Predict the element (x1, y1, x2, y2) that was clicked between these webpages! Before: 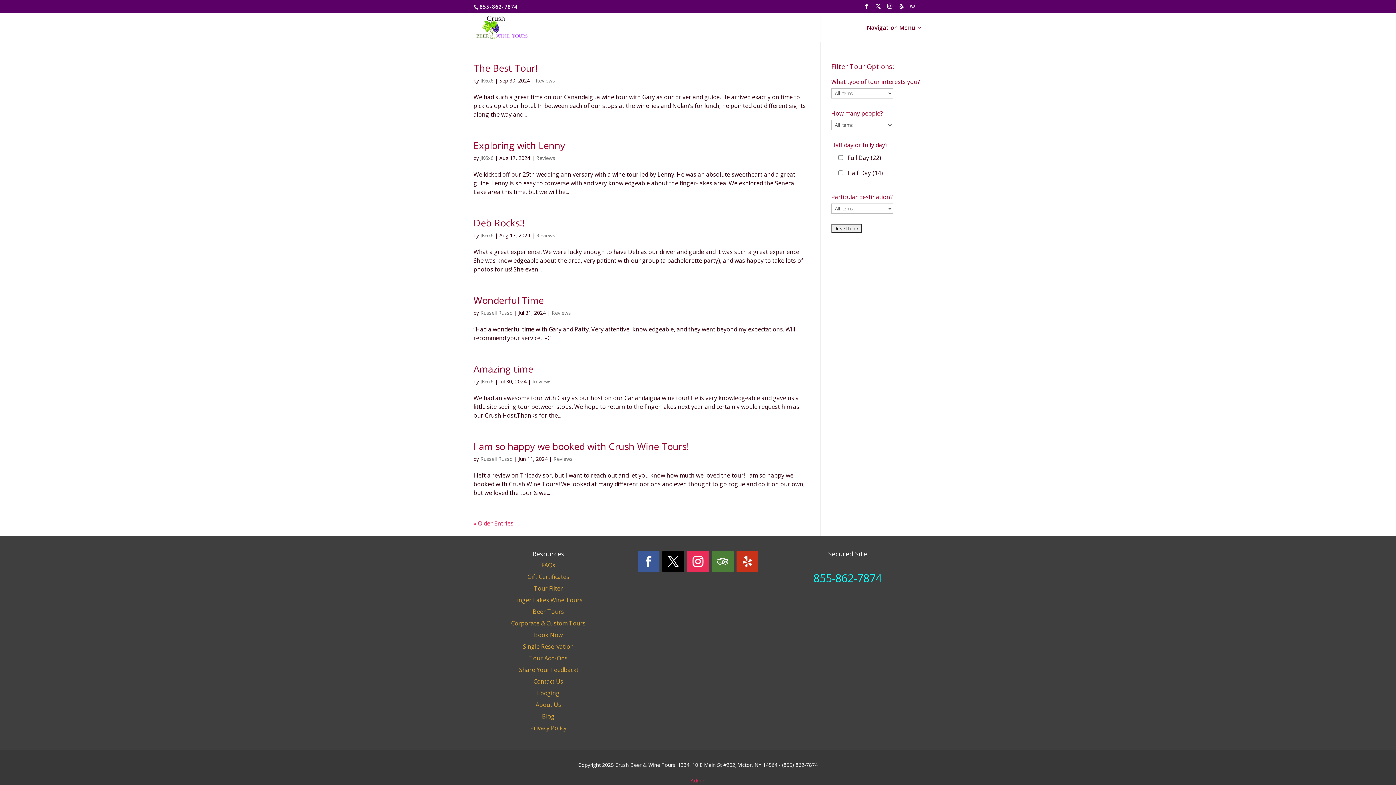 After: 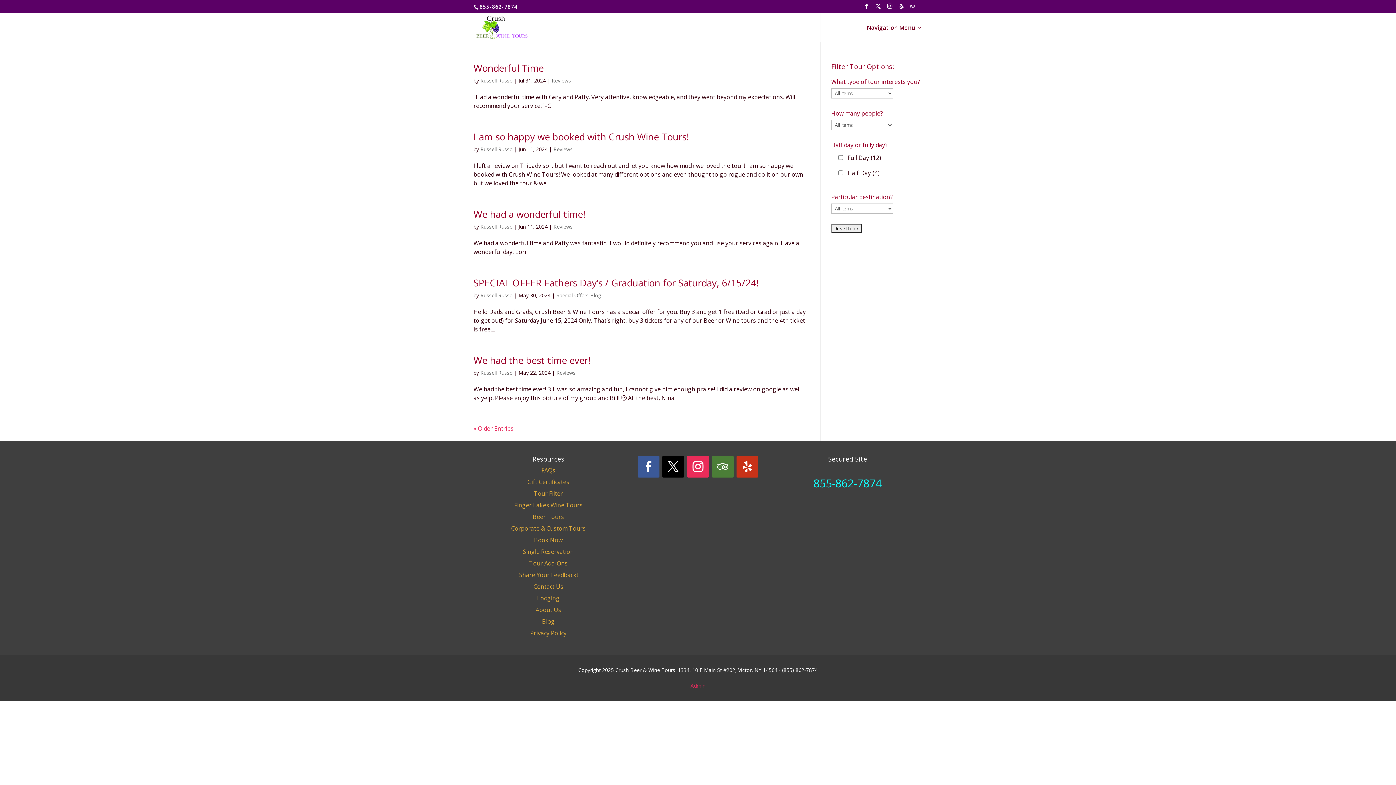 Action: label: Russell Russo bbox: (480, 309, 512, 316)